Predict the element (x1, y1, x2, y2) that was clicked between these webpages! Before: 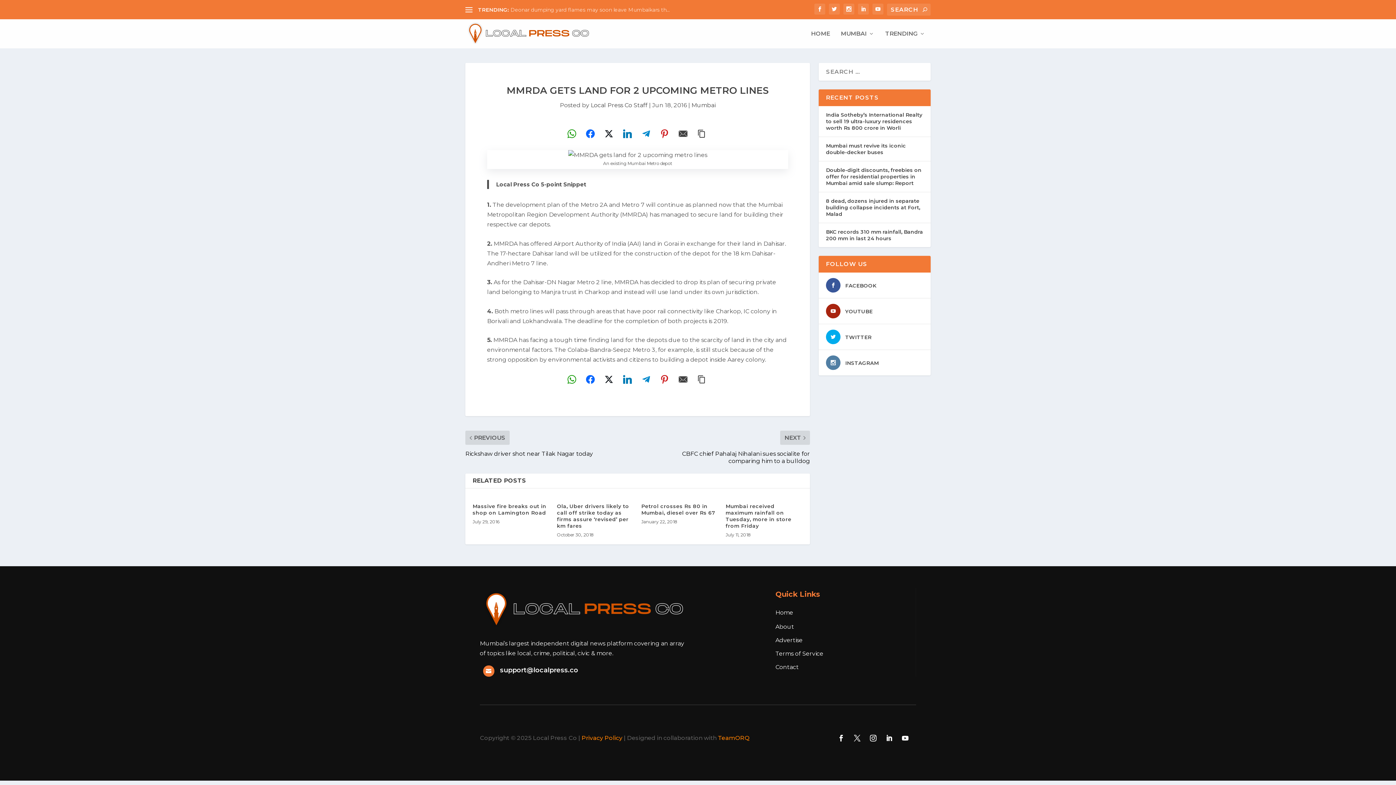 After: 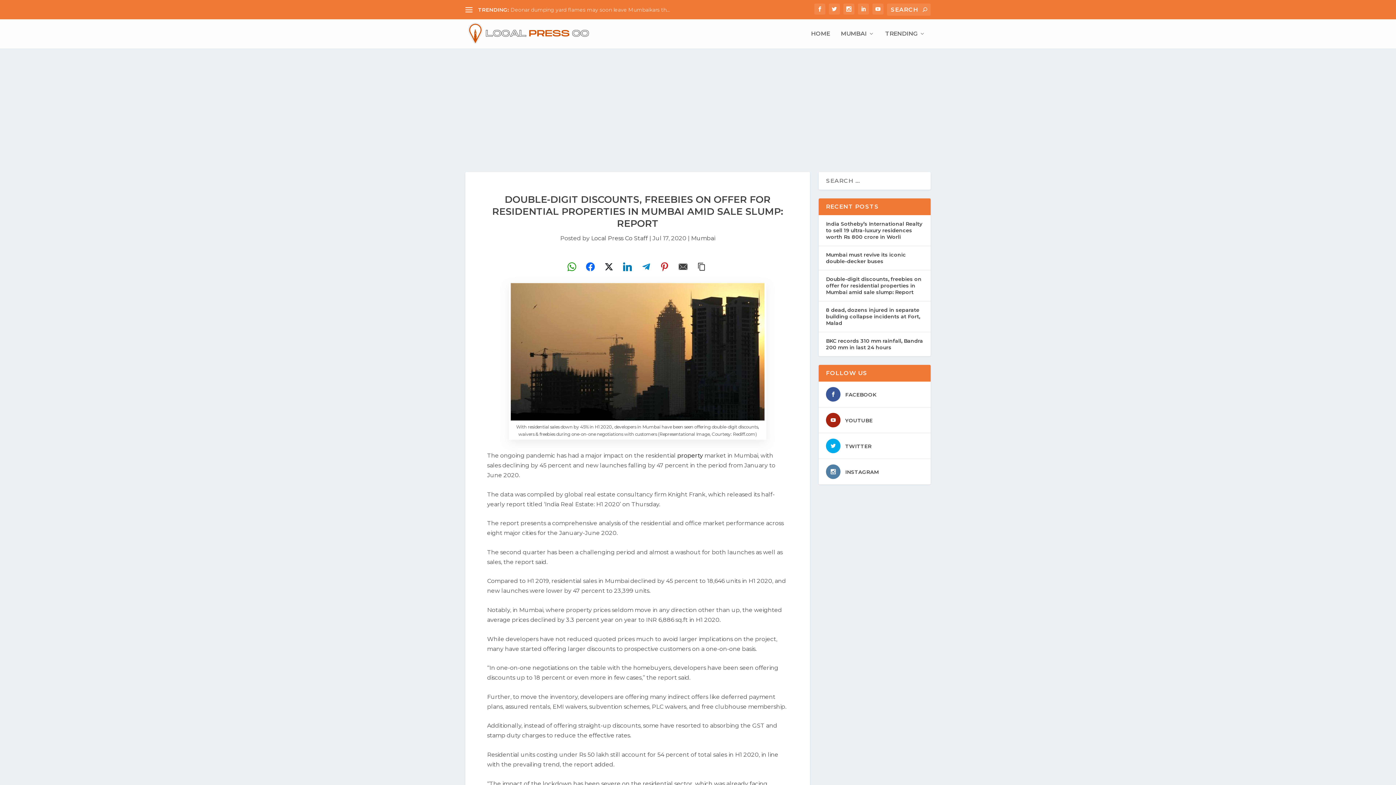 Action: label: Double-digit discounts, freebies on offer for residential properties in Mumbai amid sale slump: Report bbox: (826, 166, 921, 186)